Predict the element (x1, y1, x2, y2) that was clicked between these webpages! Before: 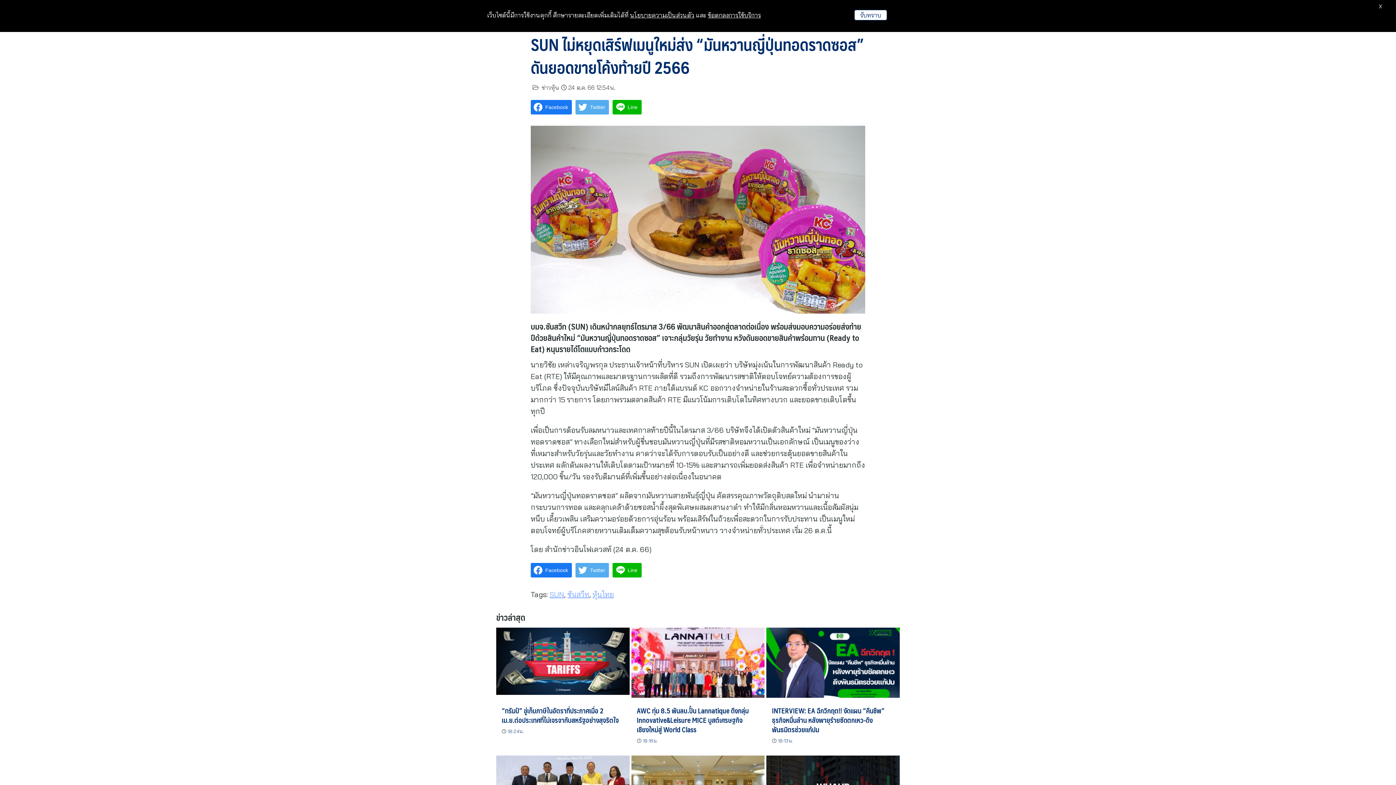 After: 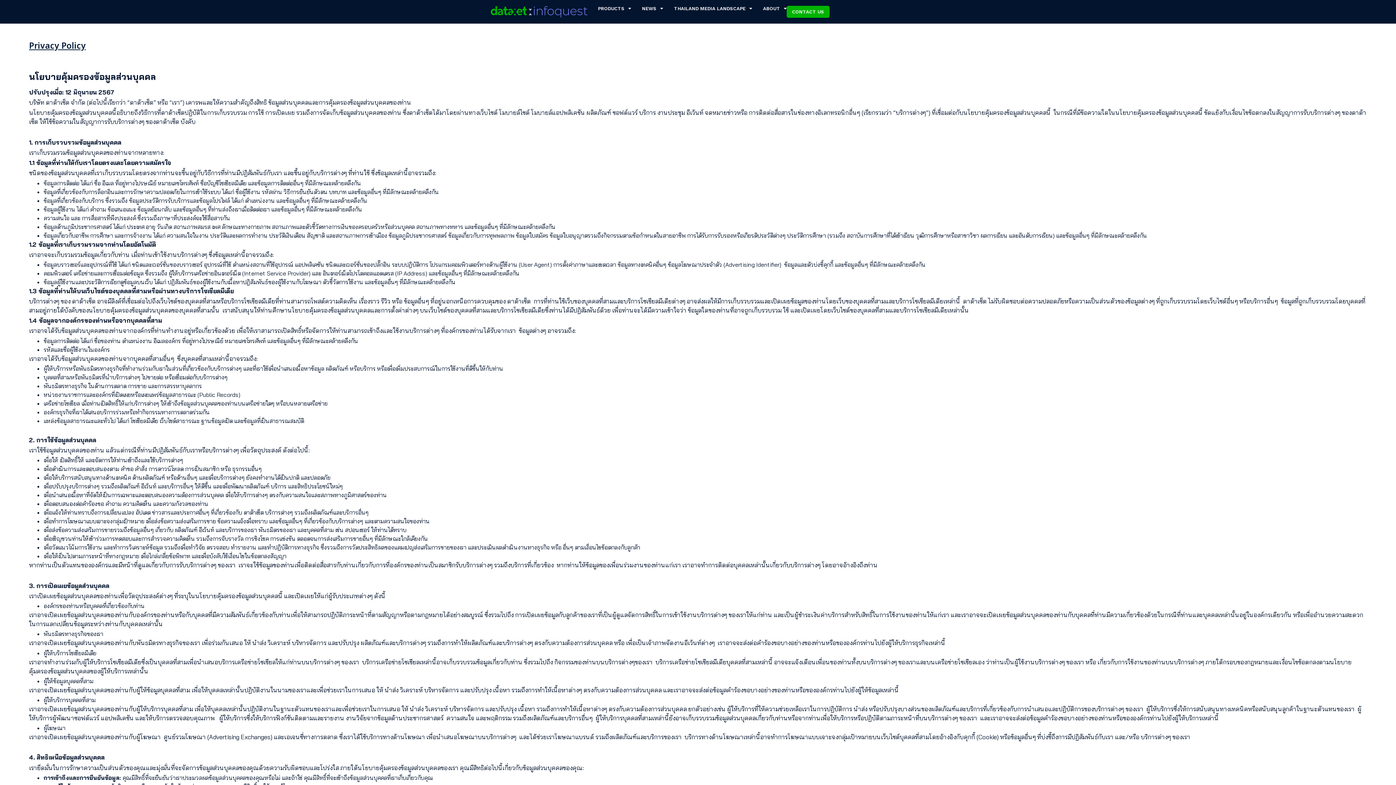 Action: bbox: (630, 11, 694, 21) label: นโยบายความเป็นส่วนตัว